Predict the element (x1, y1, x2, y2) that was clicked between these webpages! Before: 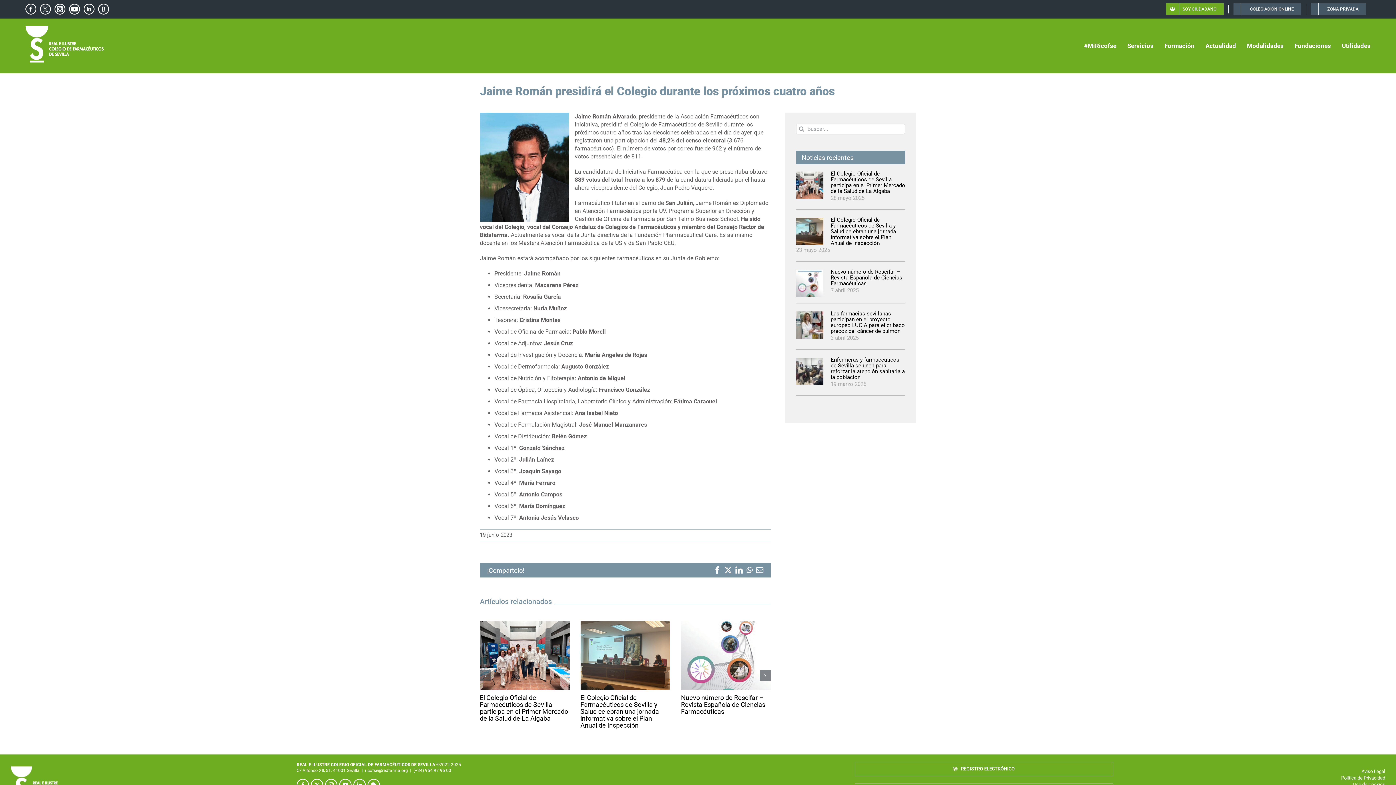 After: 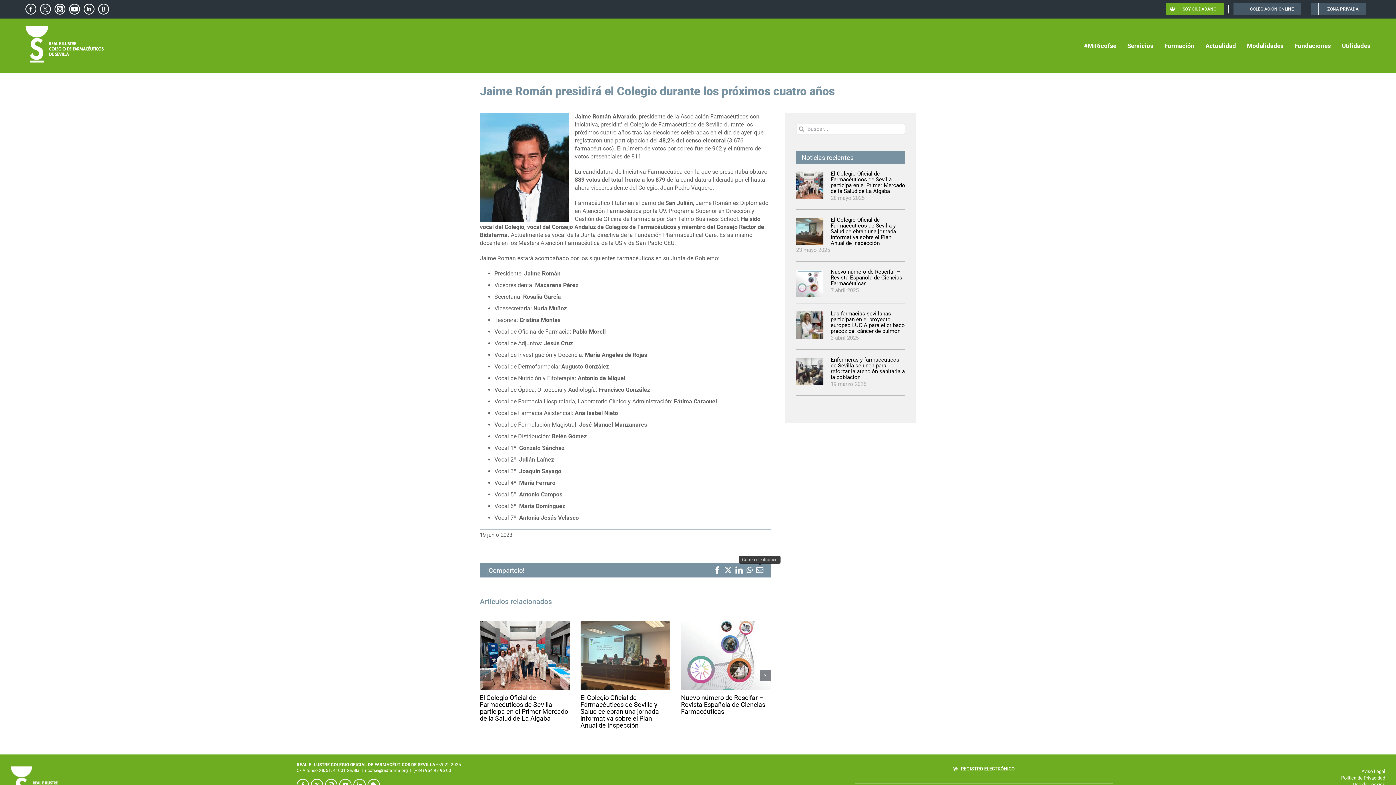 Action: label: Correo electrónico bbox: (756, 566, 763, 574)